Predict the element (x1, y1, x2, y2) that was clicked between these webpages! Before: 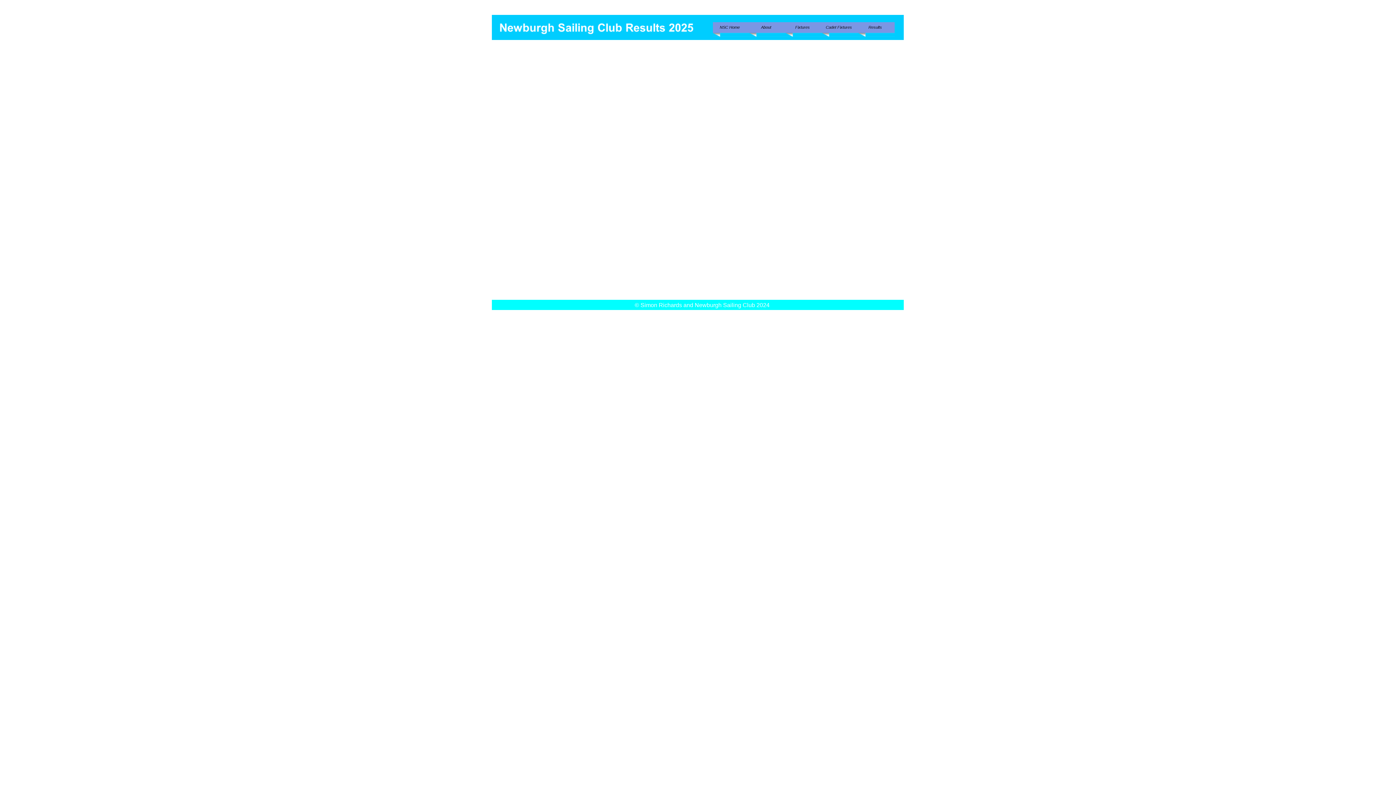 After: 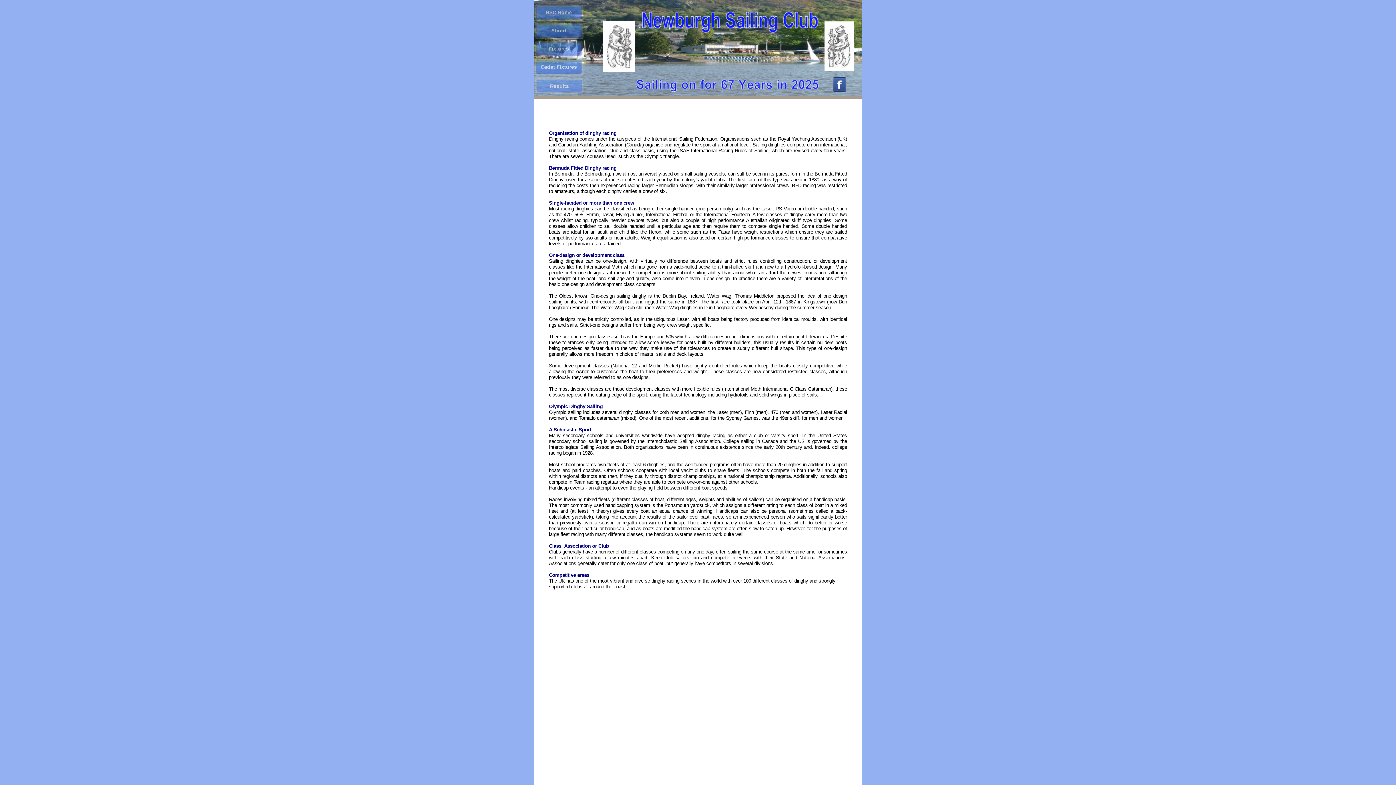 Action: bbox: (858, 22, 894, 36) label: Results